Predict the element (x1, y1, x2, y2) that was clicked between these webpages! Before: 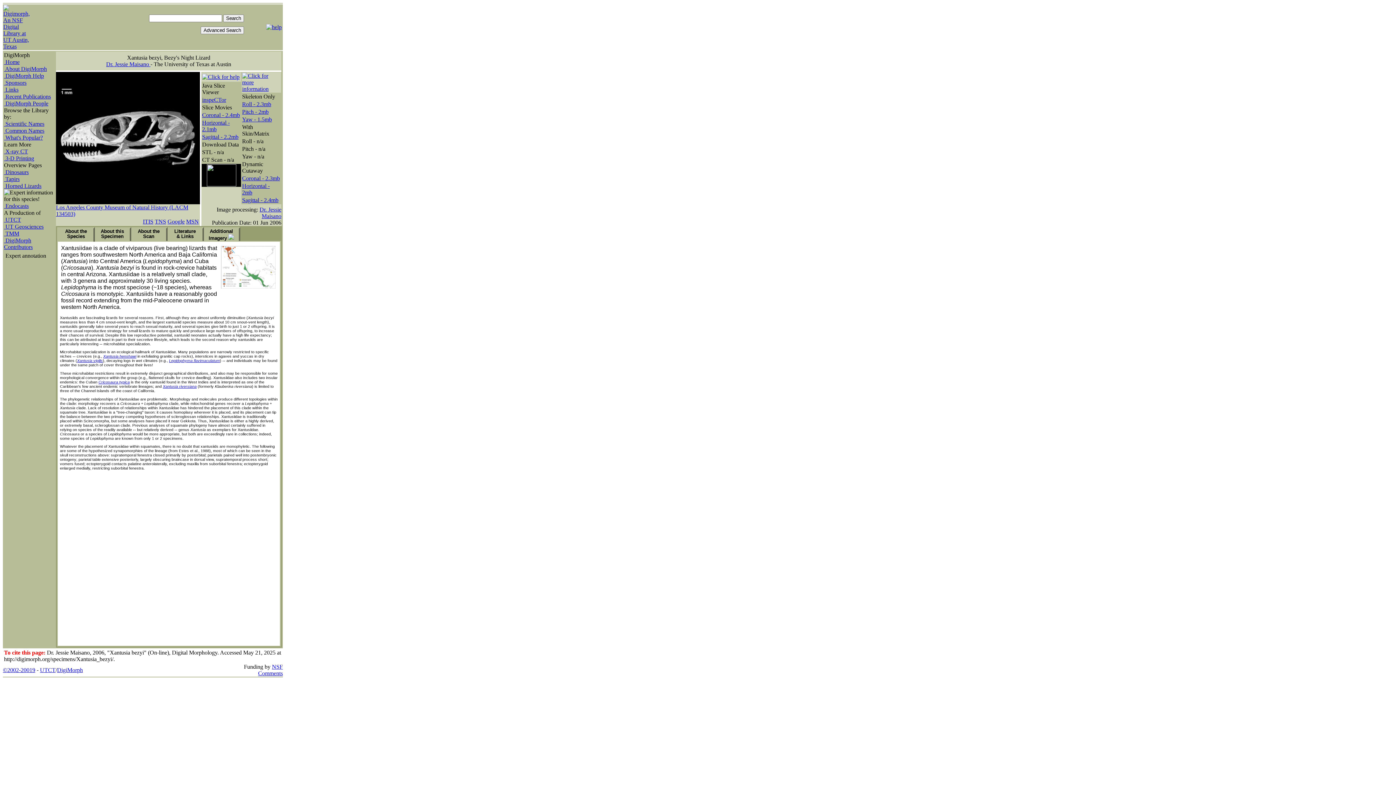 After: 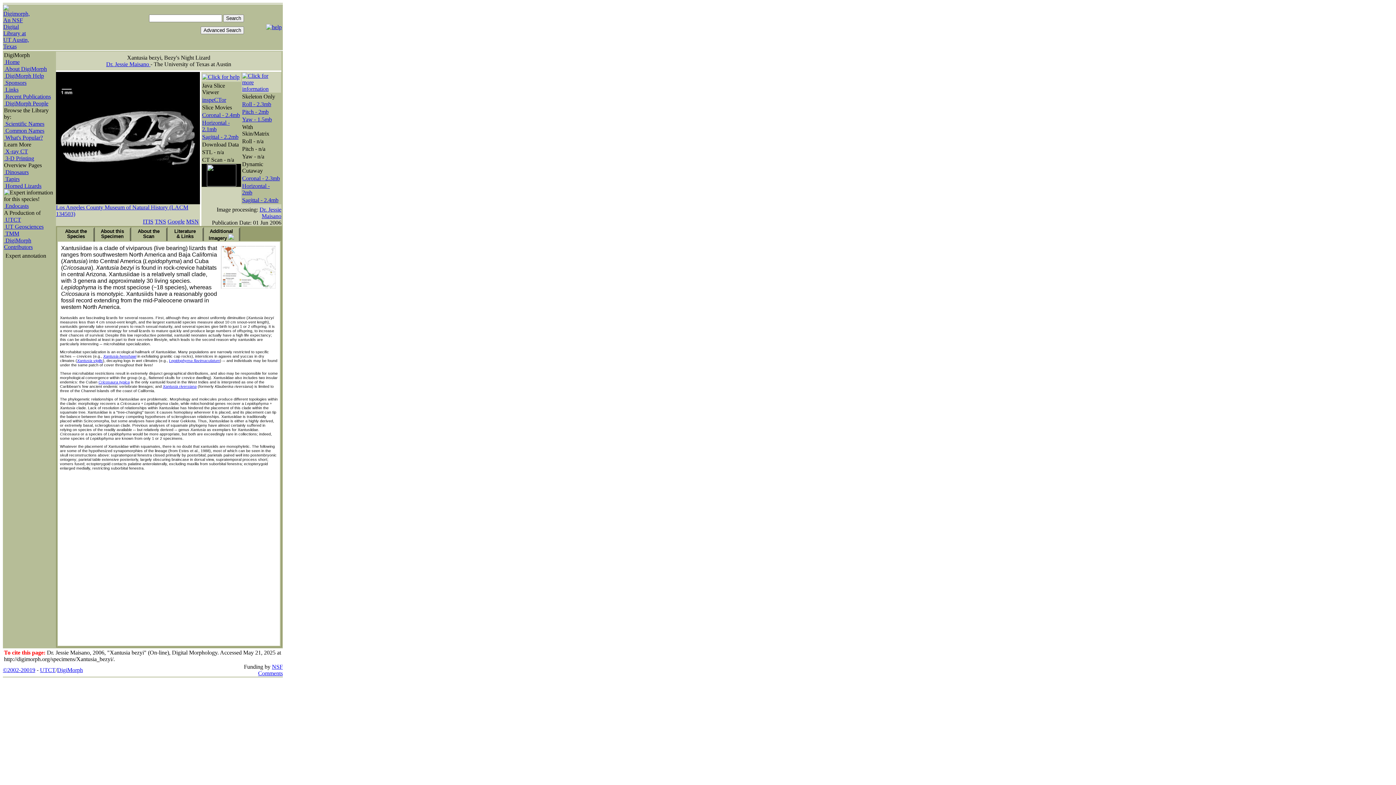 Action: bbox: (266, 24, 281, 30)